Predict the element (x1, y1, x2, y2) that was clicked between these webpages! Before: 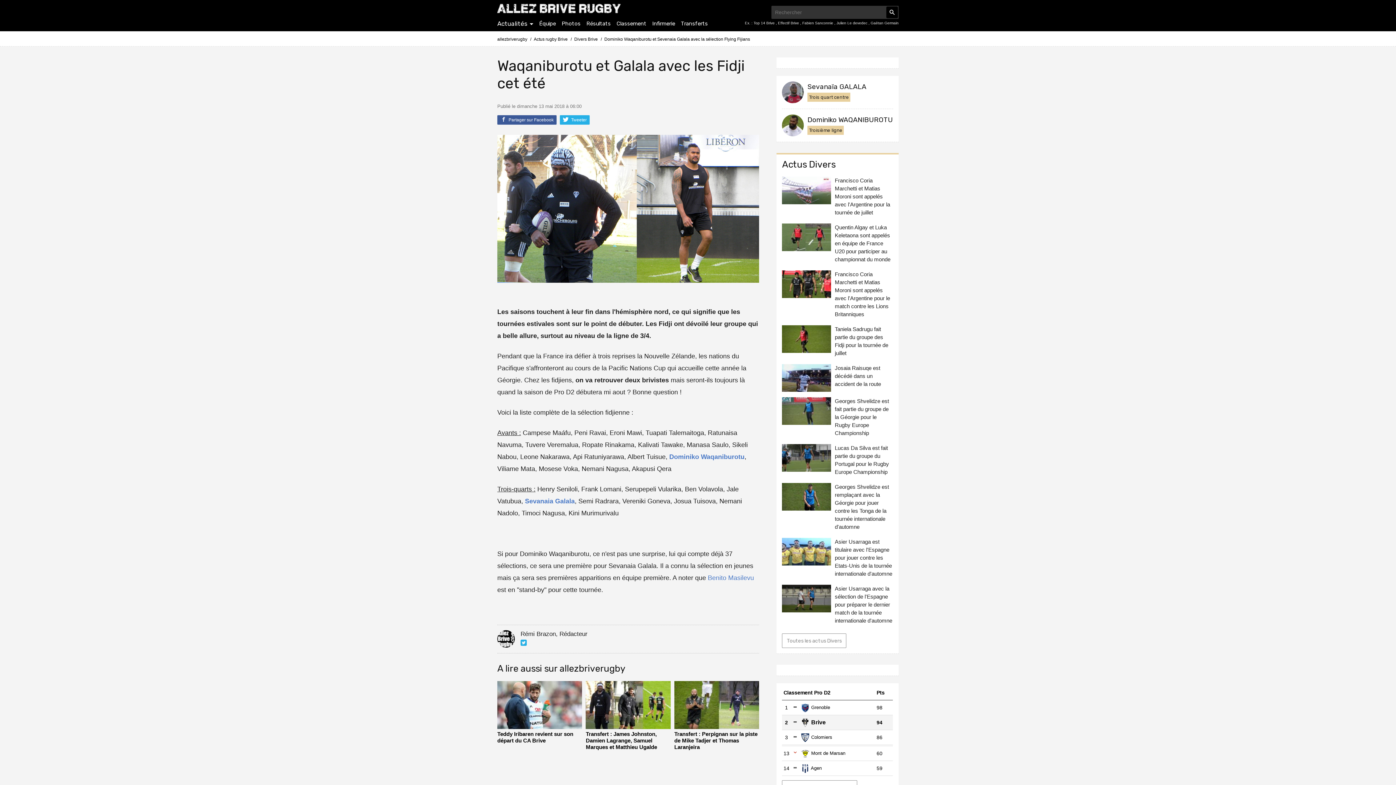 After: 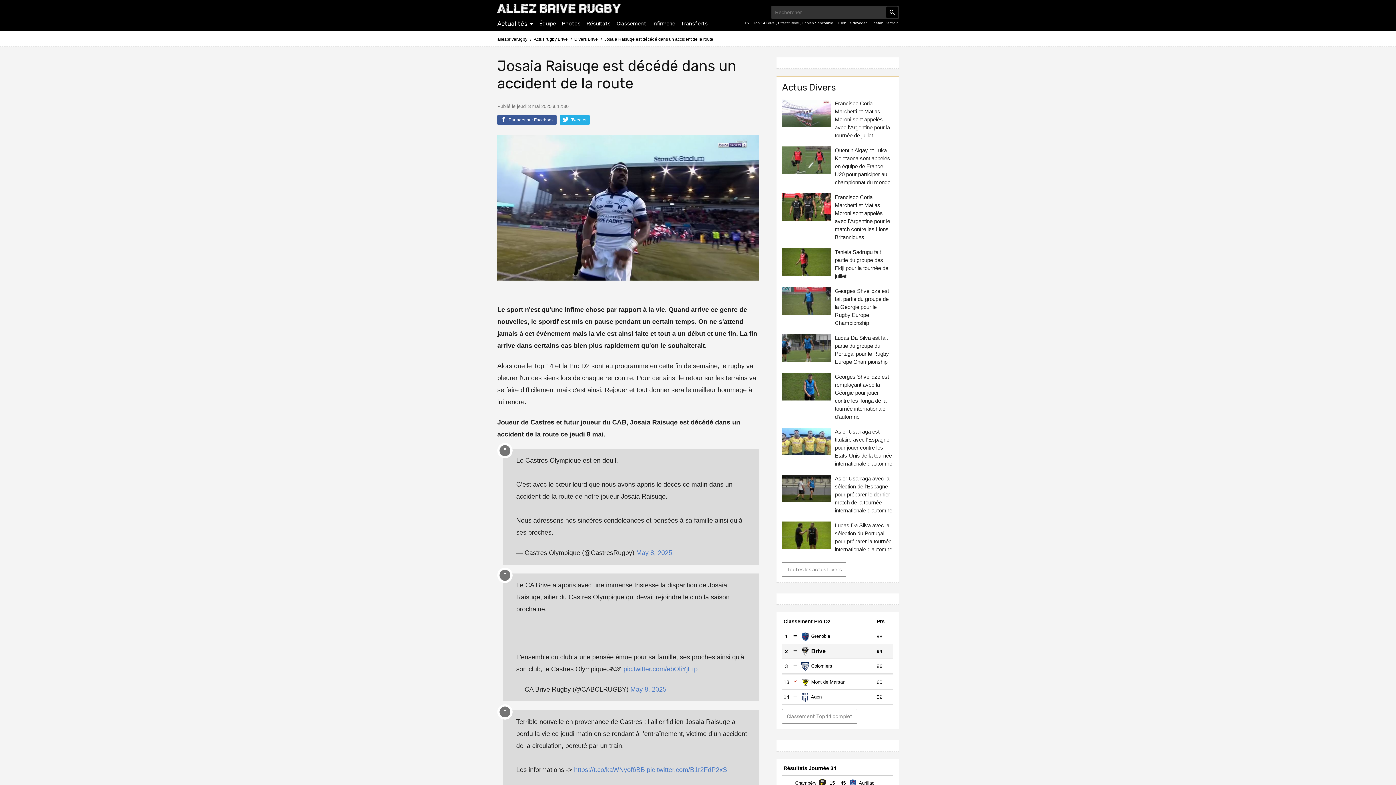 Action: bbox: (835, 364, 893, 388) label: Josaia Raisuqe est décédé dans un accident de la route